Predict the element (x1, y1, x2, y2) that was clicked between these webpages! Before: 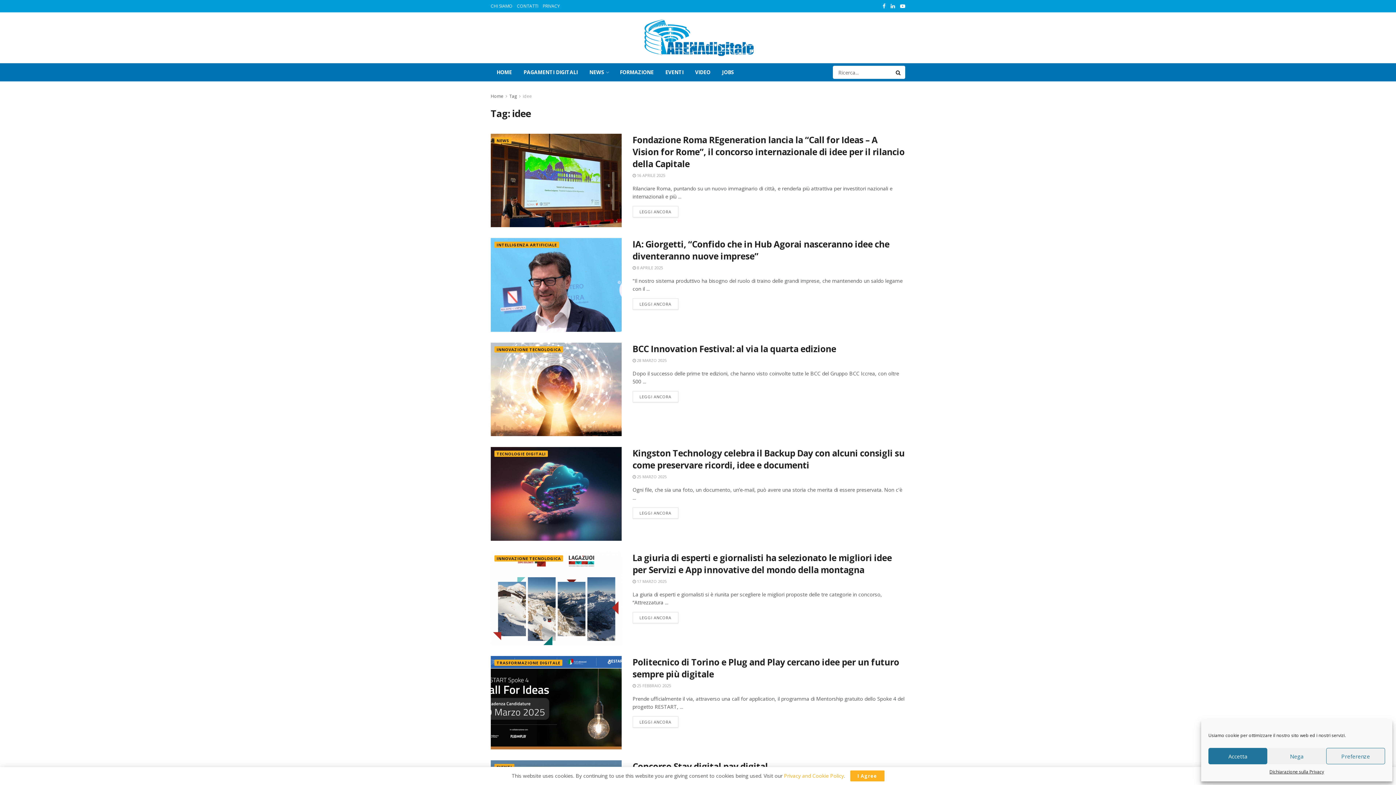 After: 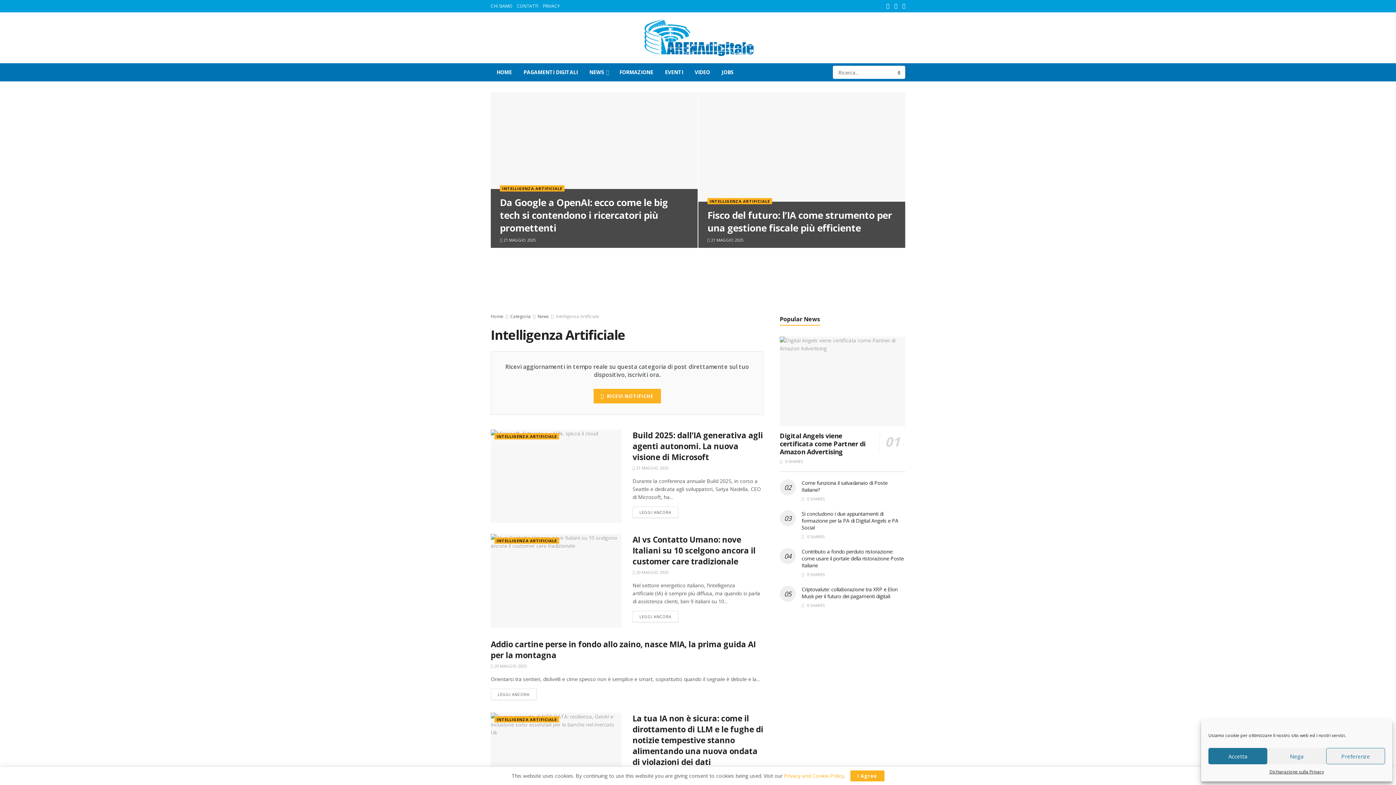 Action: label: INTELLIGENZA ARTIFICIALE bbox: (494, 241, 559, 248)